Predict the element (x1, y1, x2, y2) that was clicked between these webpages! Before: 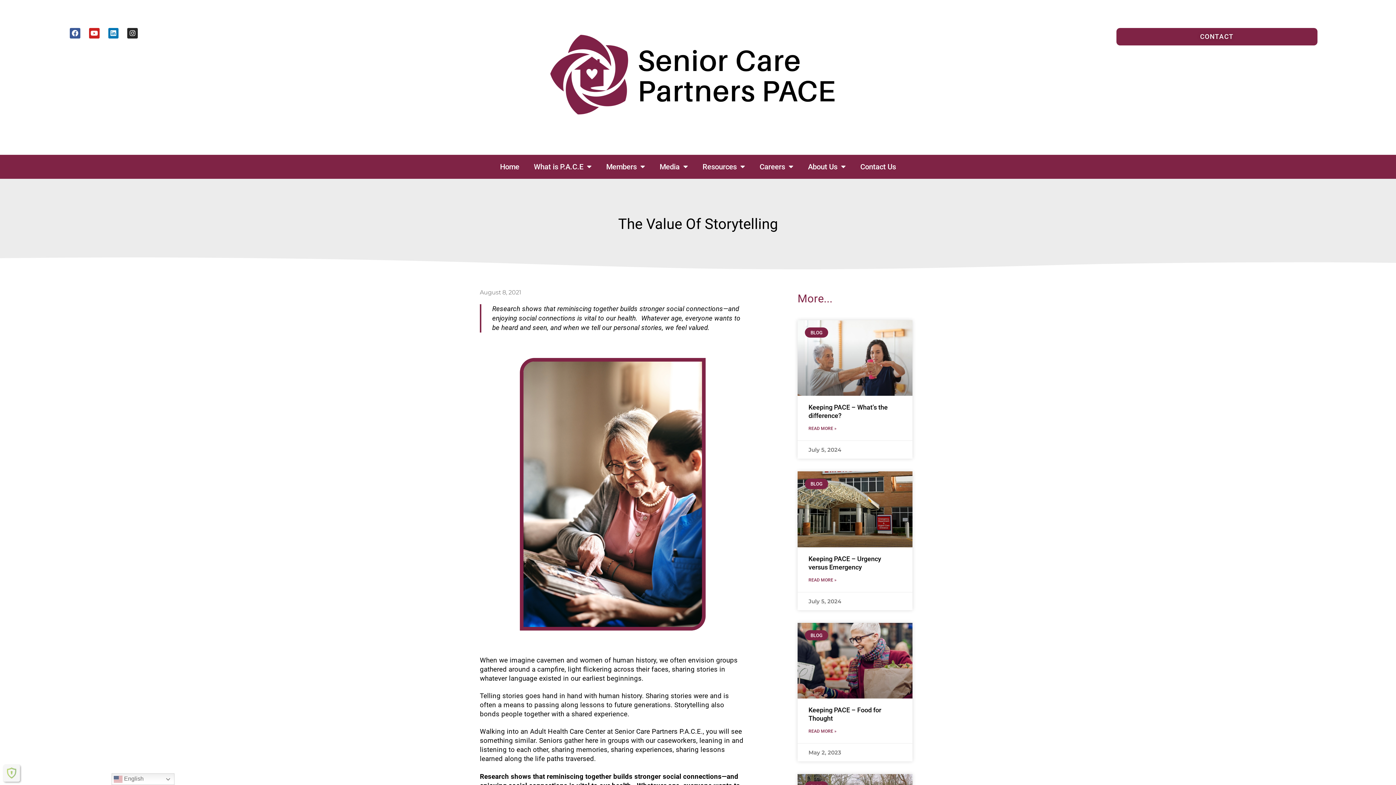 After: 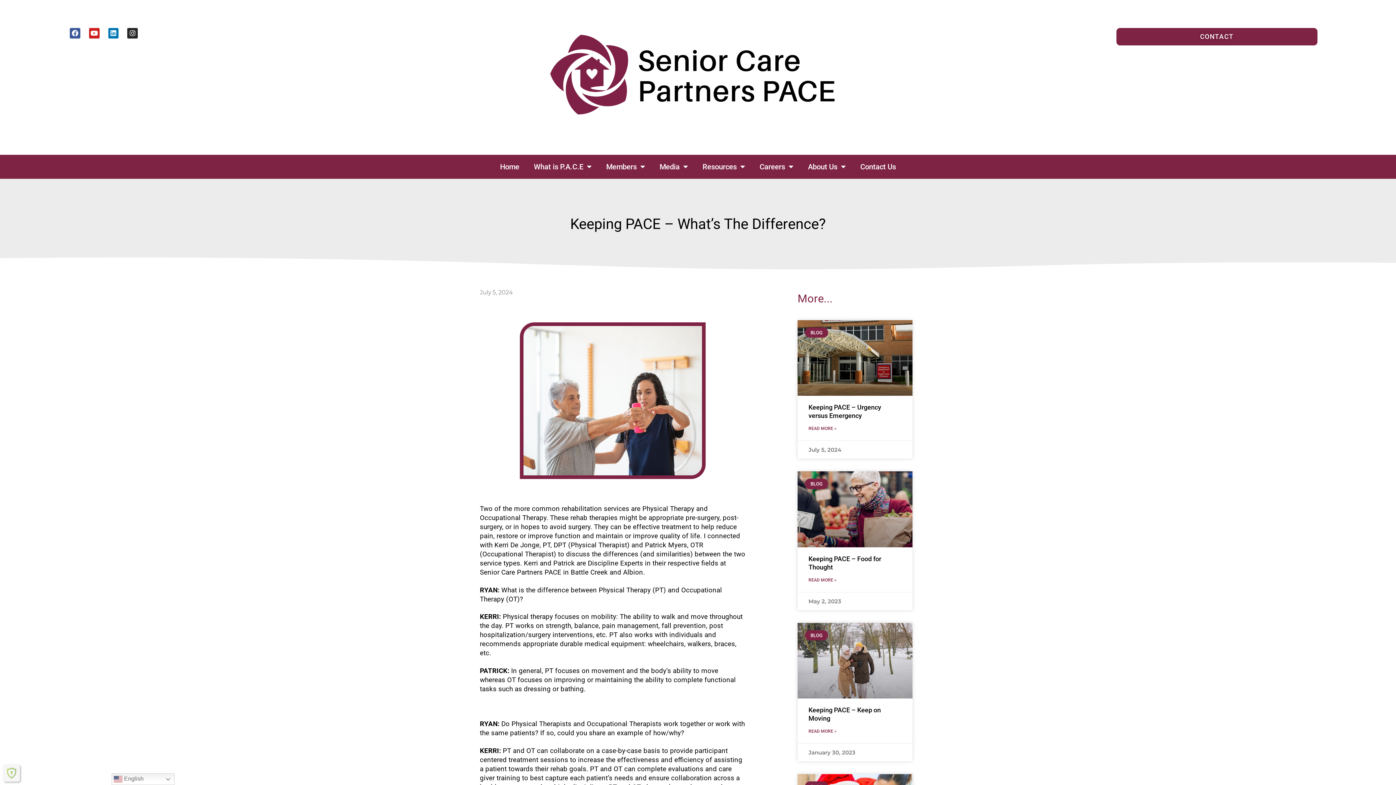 Action: bbox: (797, 320, 912, 396)